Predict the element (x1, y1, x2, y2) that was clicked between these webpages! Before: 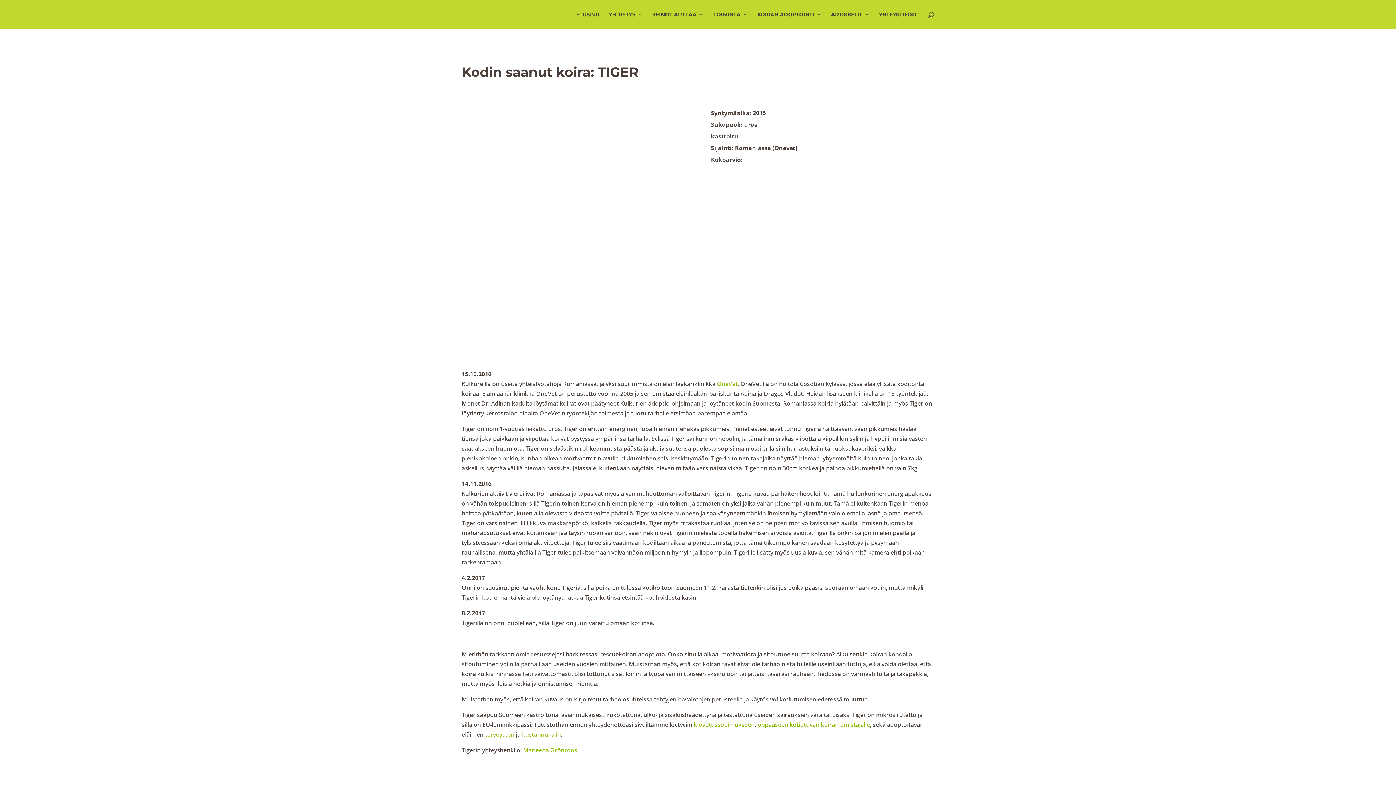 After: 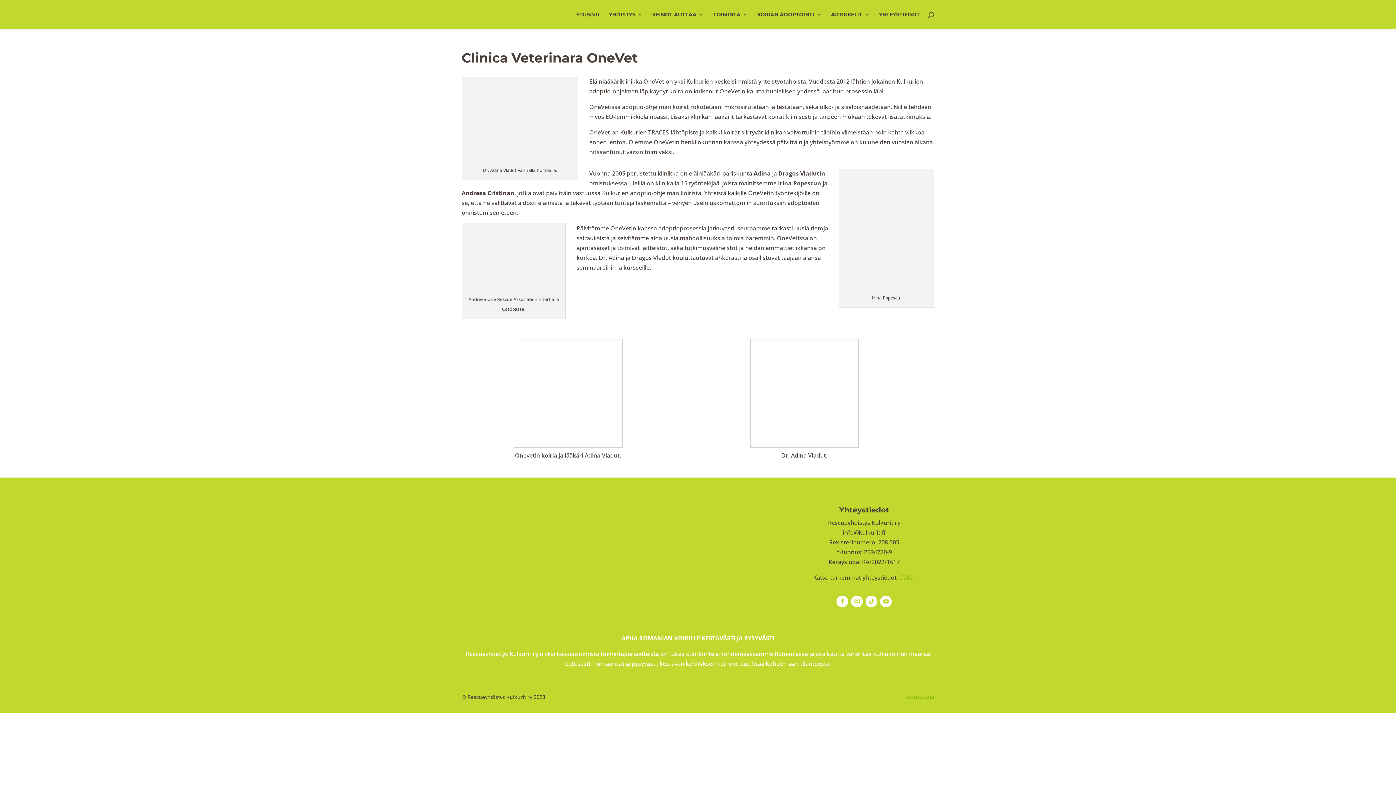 Action: label: OneVet bbox: (717, 380, 737, 388)